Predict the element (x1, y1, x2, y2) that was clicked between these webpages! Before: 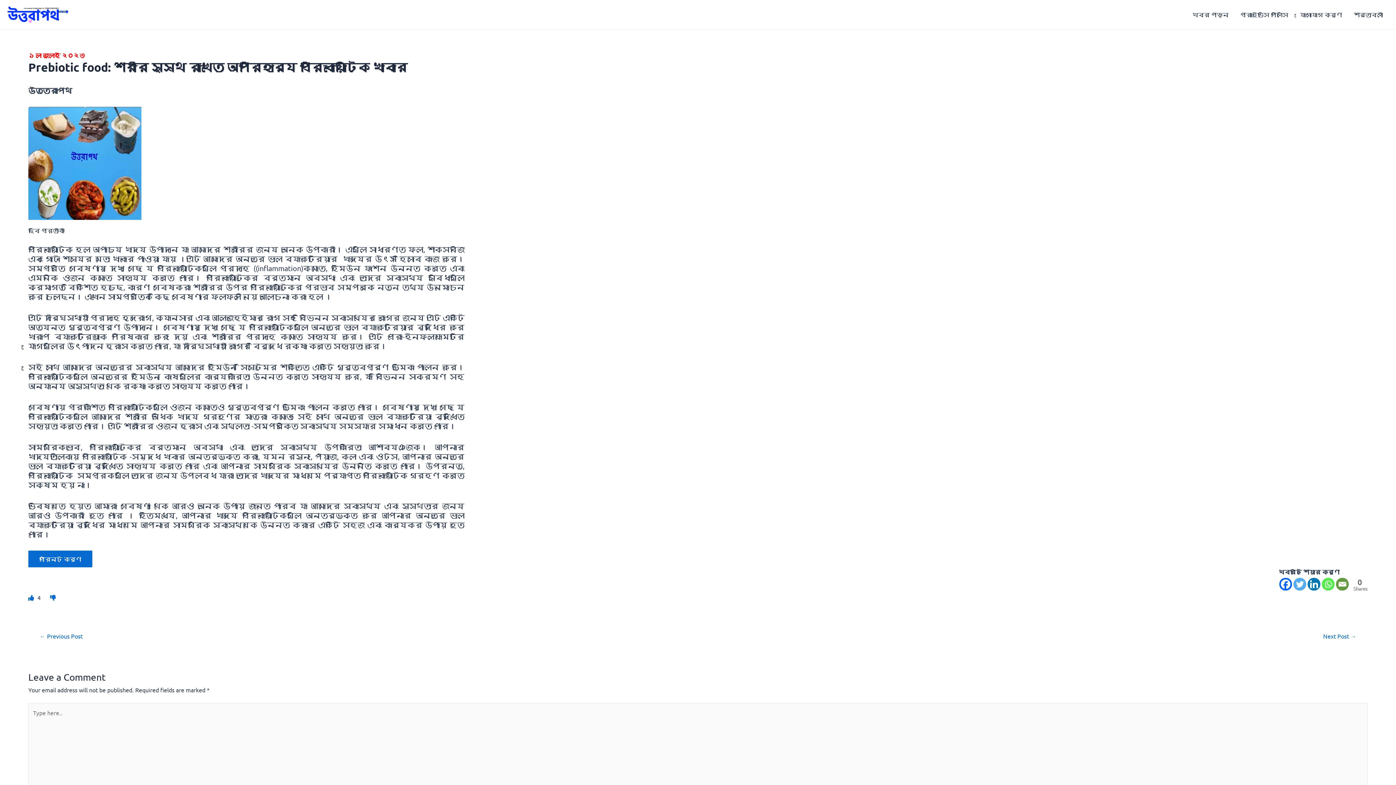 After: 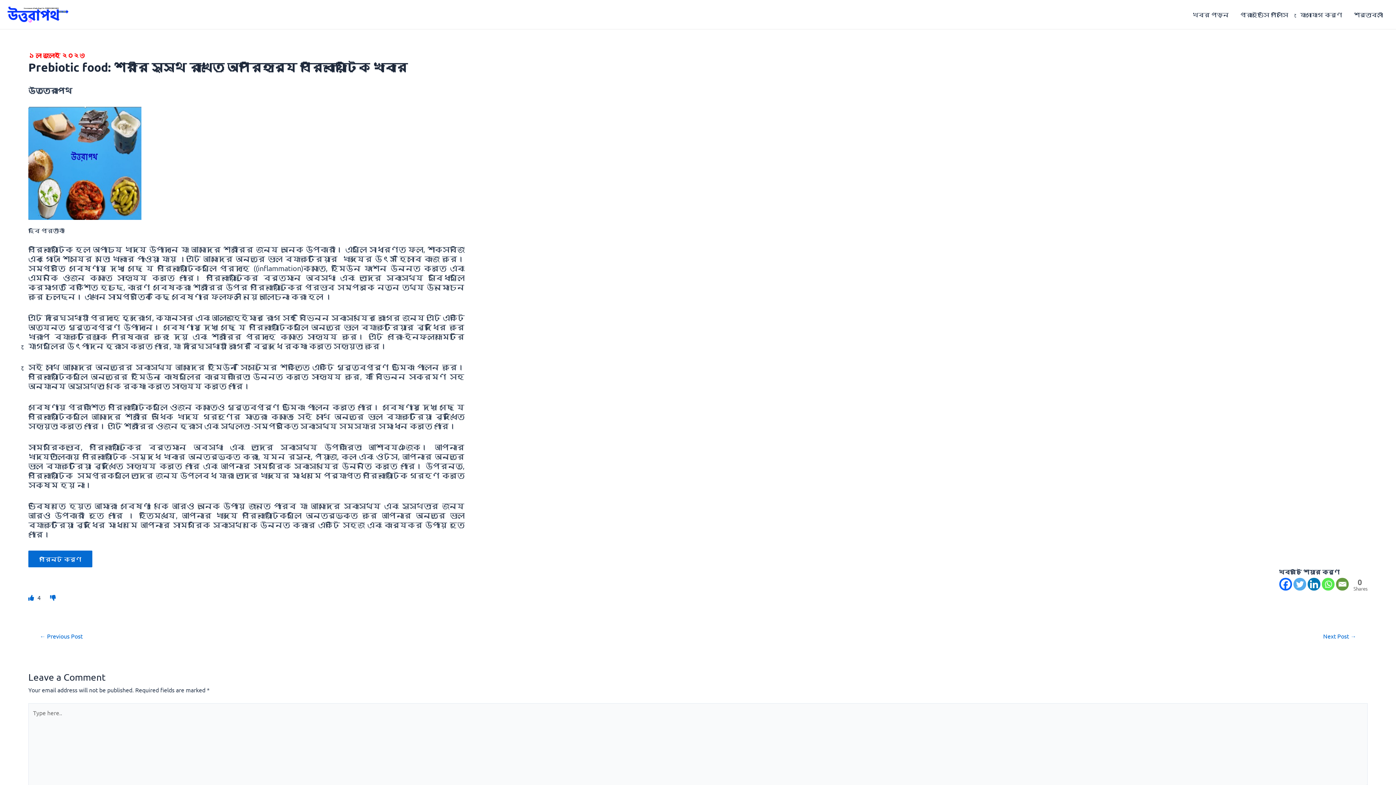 Action: bbox: (1336, 578, 1349, 590) label: Email